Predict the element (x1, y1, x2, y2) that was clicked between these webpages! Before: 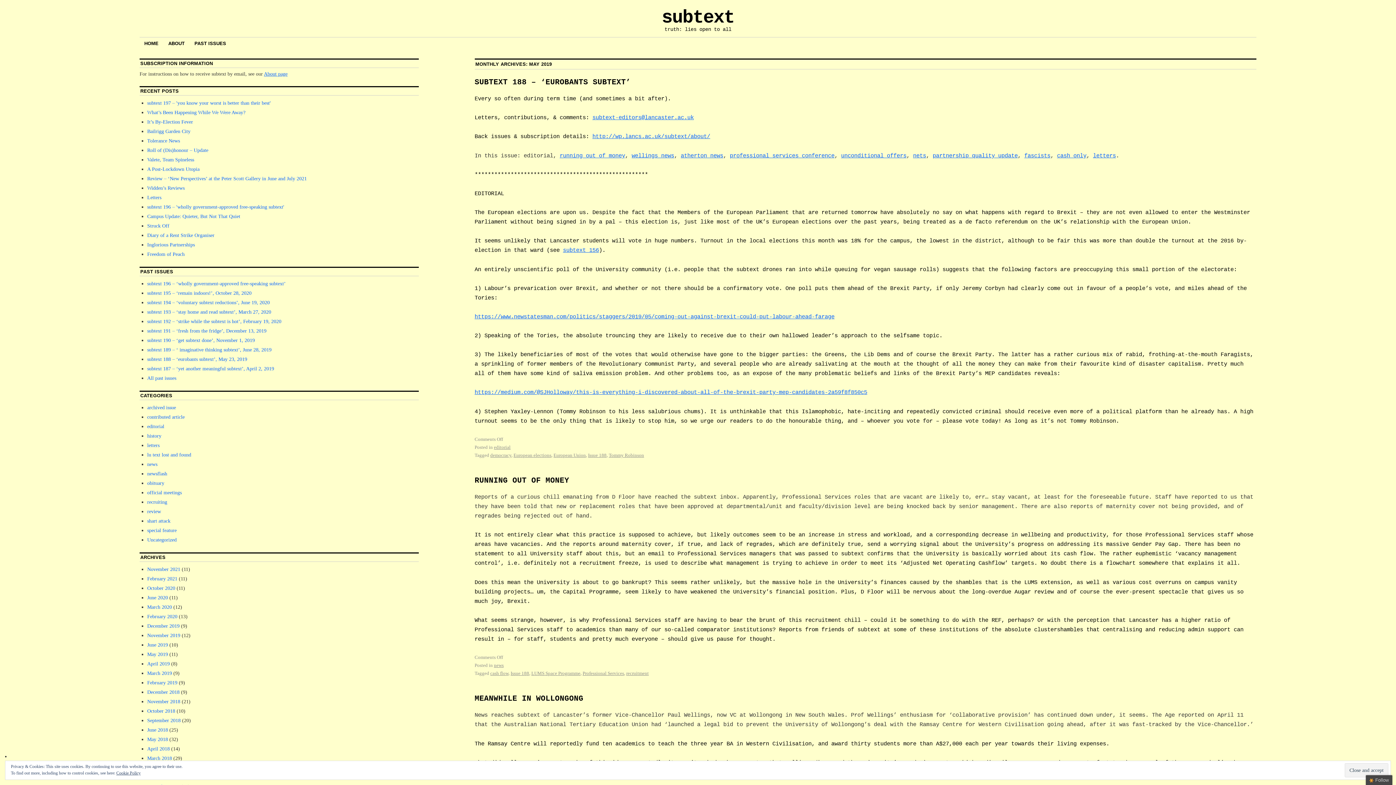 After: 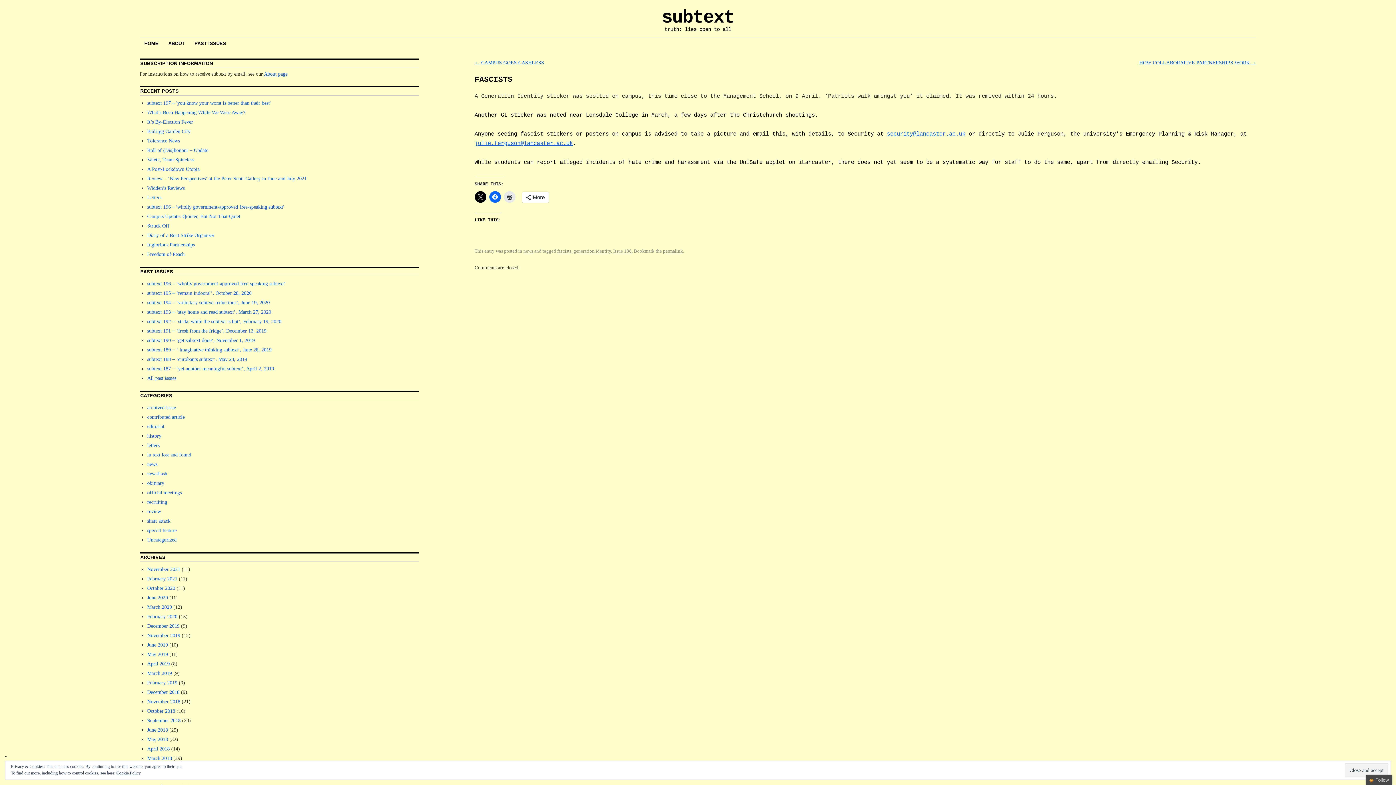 Action: label: fascists bbox: (1024, 152, 1050, 159)